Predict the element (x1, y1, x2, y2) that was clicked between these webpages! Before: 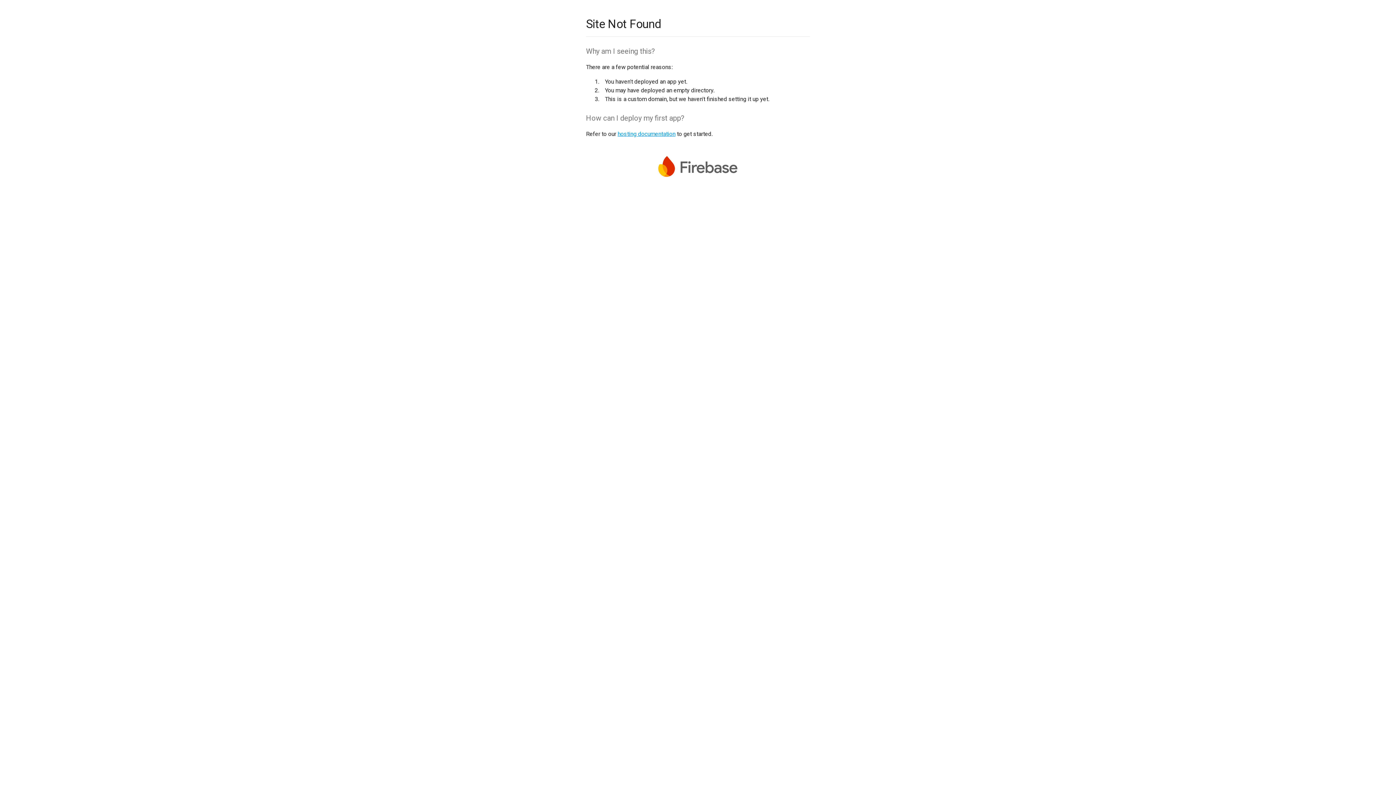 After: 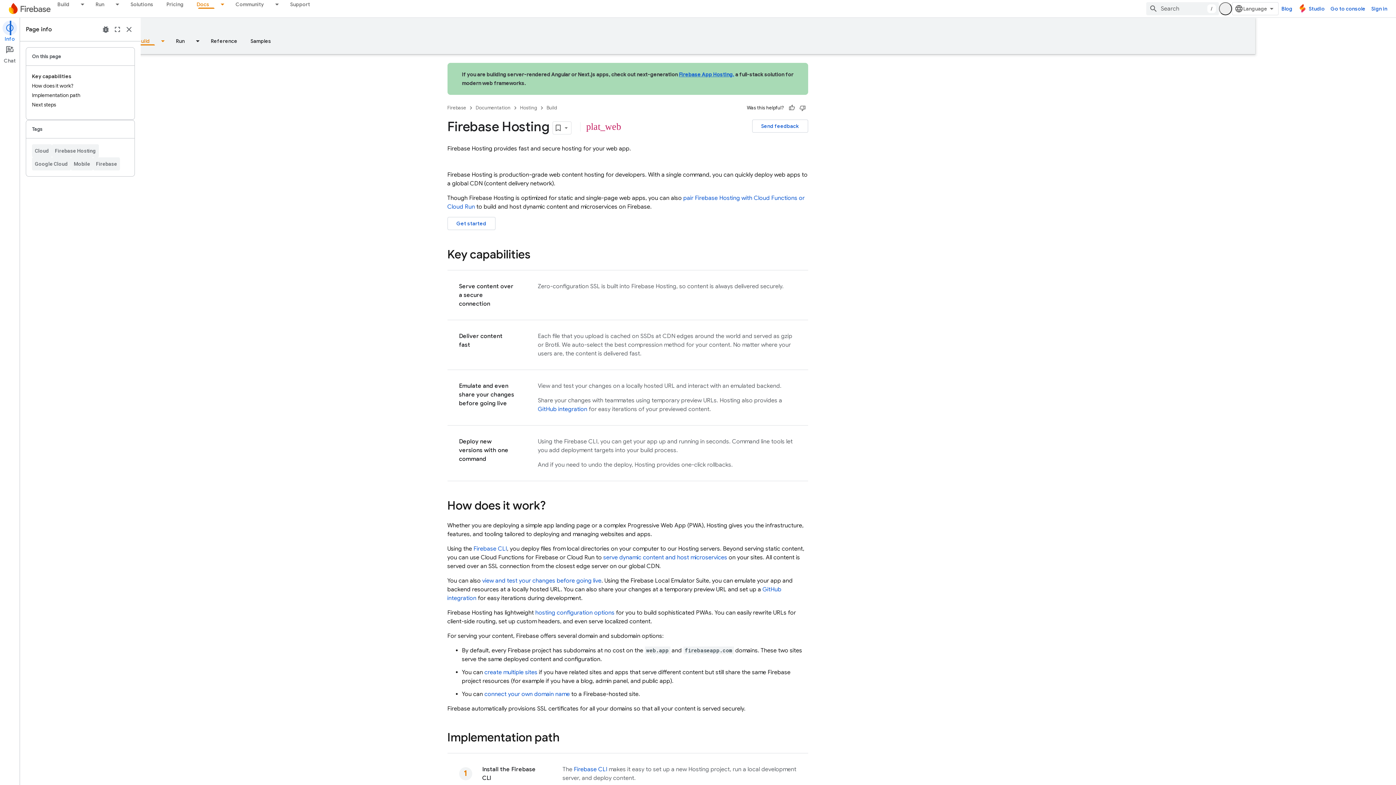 Action: bbox: (617, 130, 675, 137) label: hosting documentation